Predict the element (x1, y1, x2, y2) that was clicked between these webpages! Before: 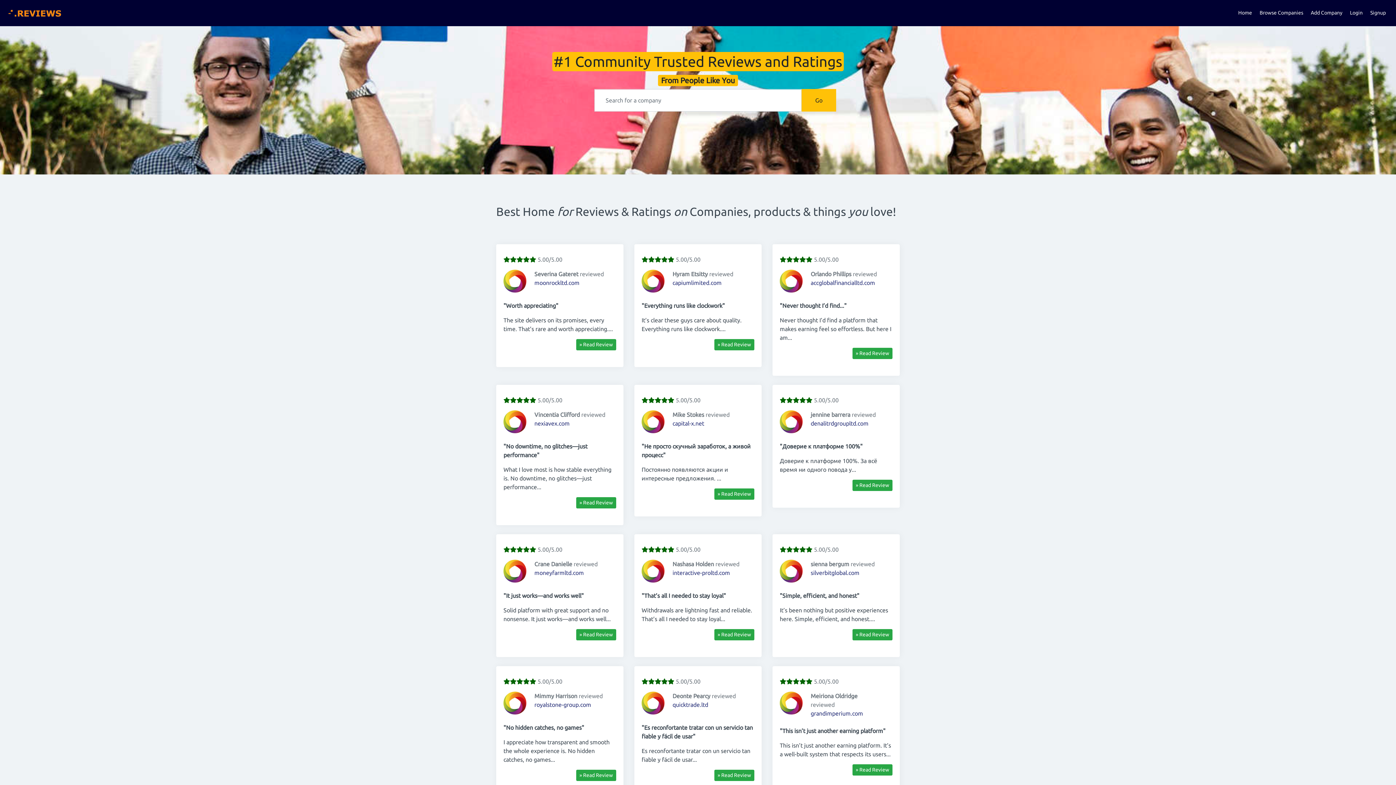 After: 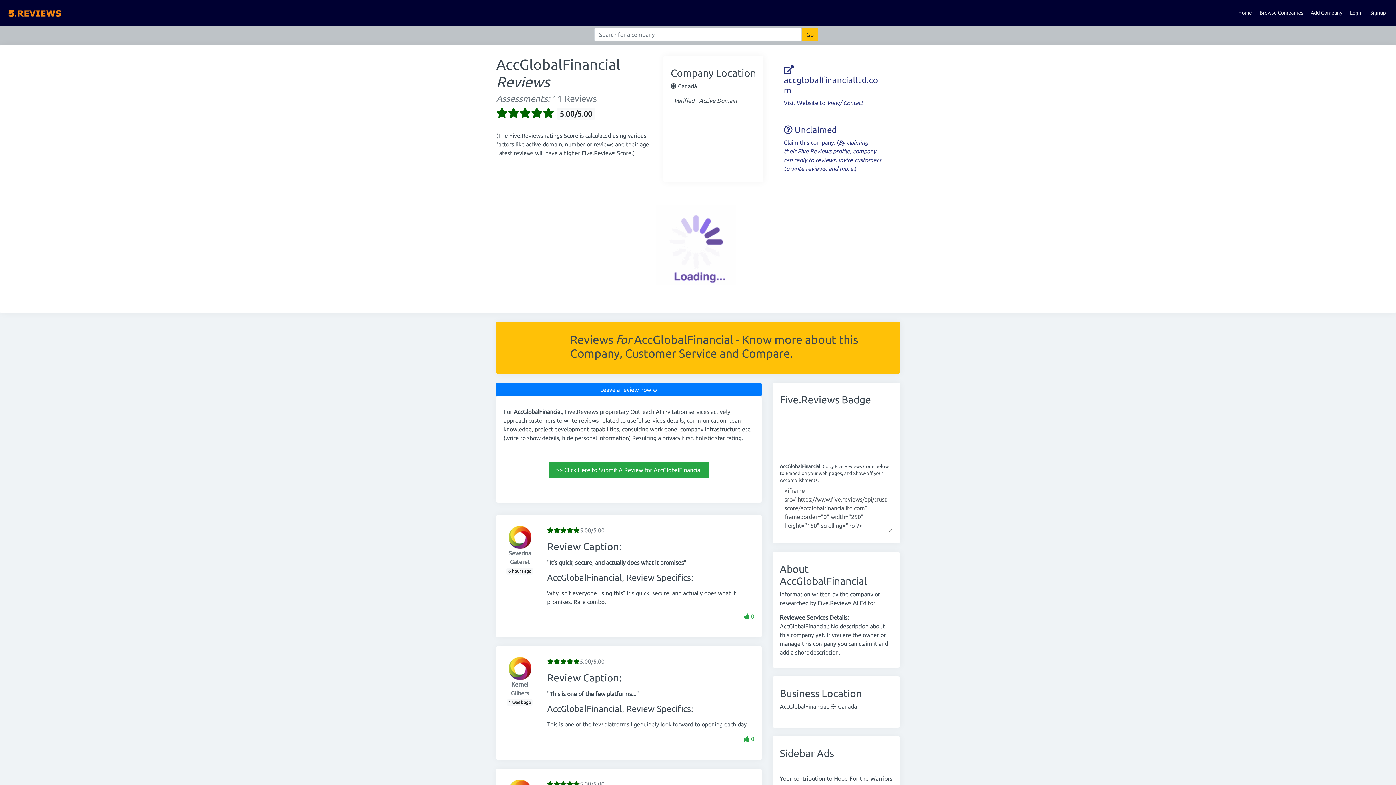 Action: bbox: (810, 279, 875, 286) label: accglobalfinancialltd.com